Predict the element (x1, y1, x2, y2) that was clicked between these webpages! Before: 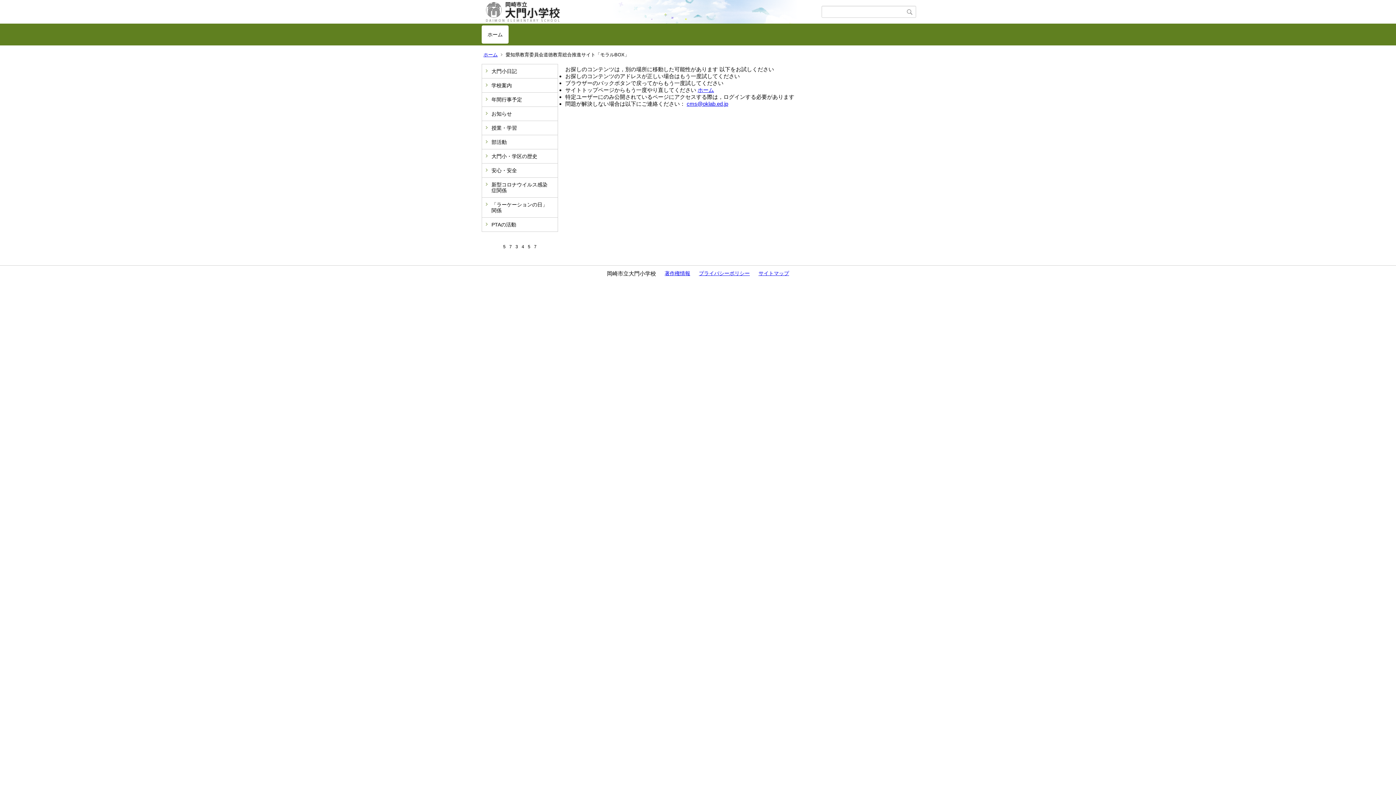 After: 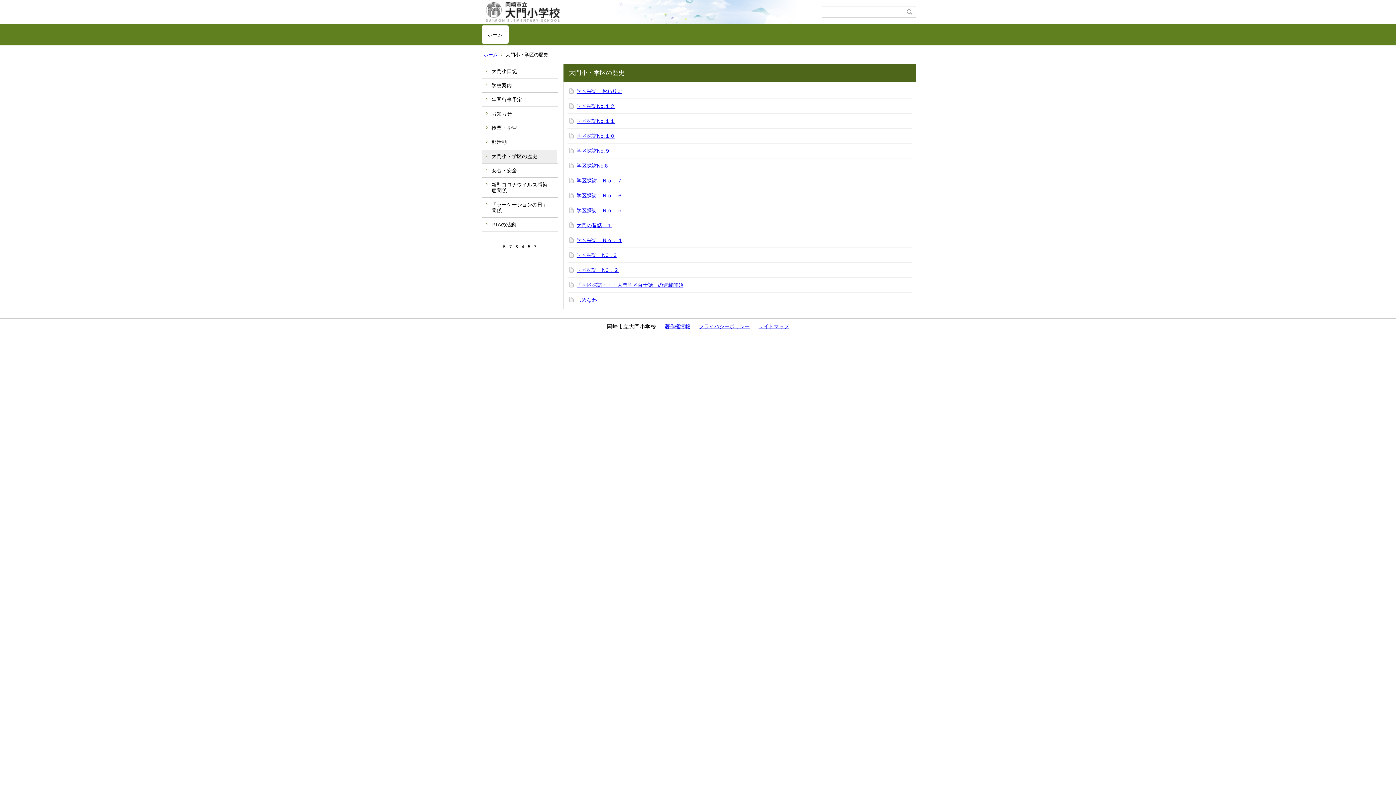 Action: bbox: (482, 149, 557, 163) label: 大門小・学区の歴史